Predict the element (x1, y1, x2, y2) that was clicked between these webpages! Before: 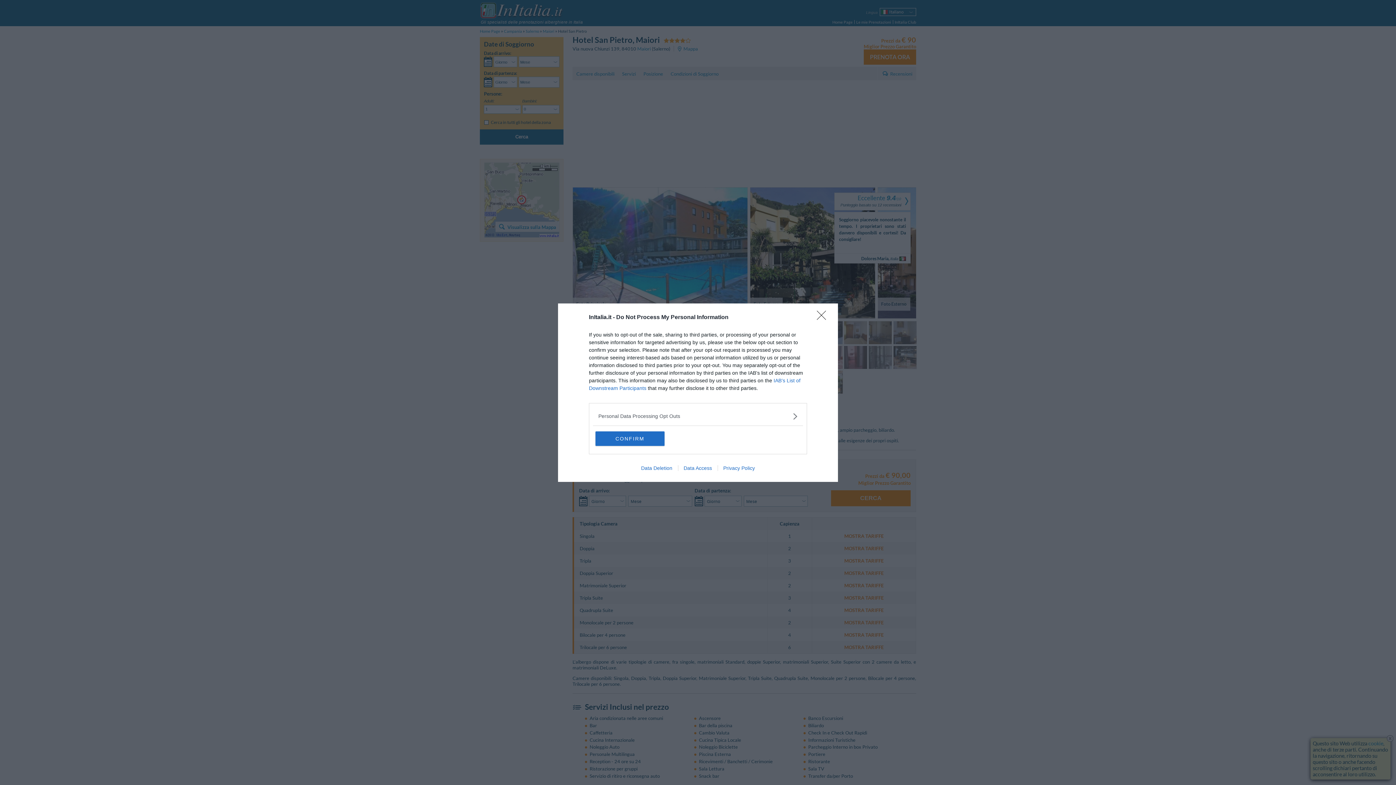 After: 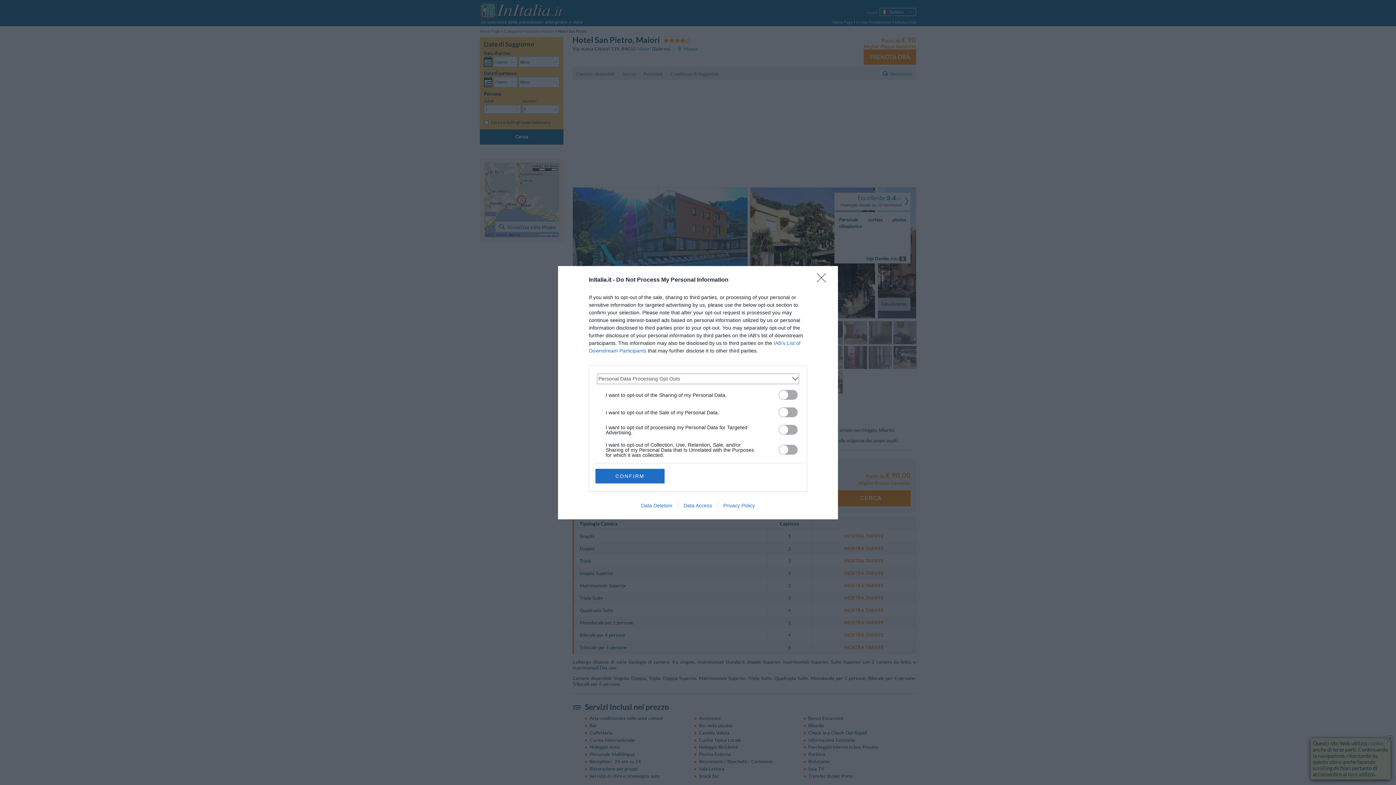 Action: label: Opt-Outs bbox: (598, 412, 797, 420)